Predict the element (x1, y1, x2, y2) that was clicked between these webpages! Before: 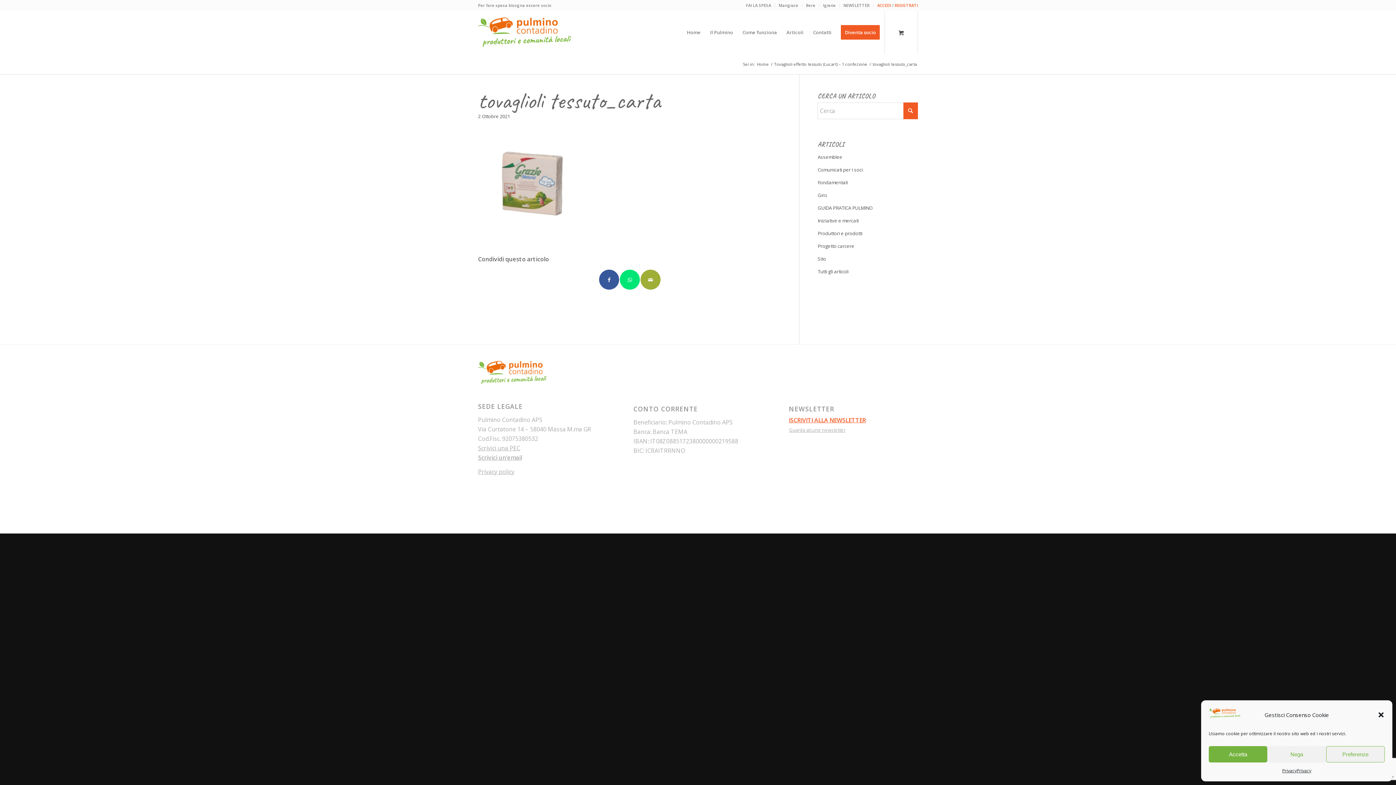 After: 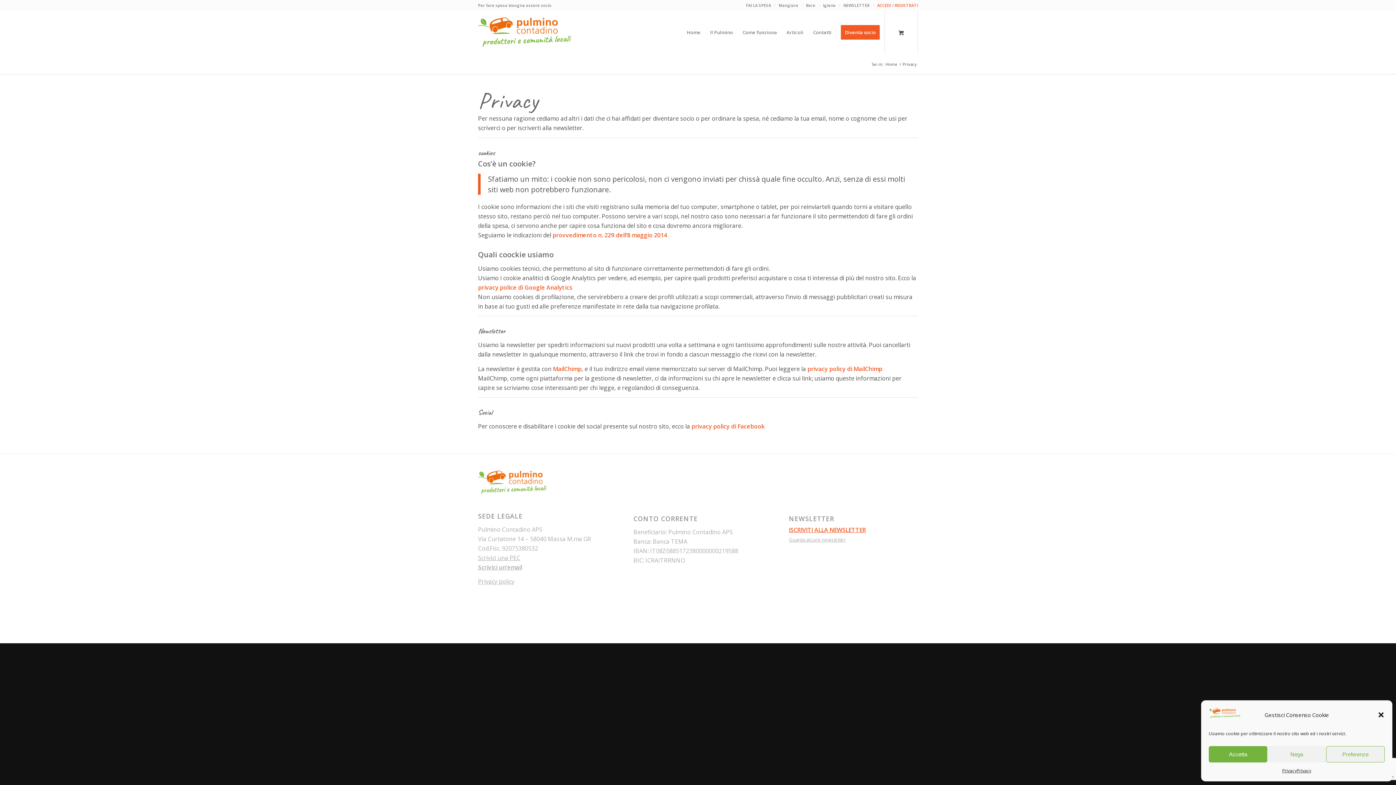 Action: label: Privacy bbox: (1282, 766, 1297, 776)